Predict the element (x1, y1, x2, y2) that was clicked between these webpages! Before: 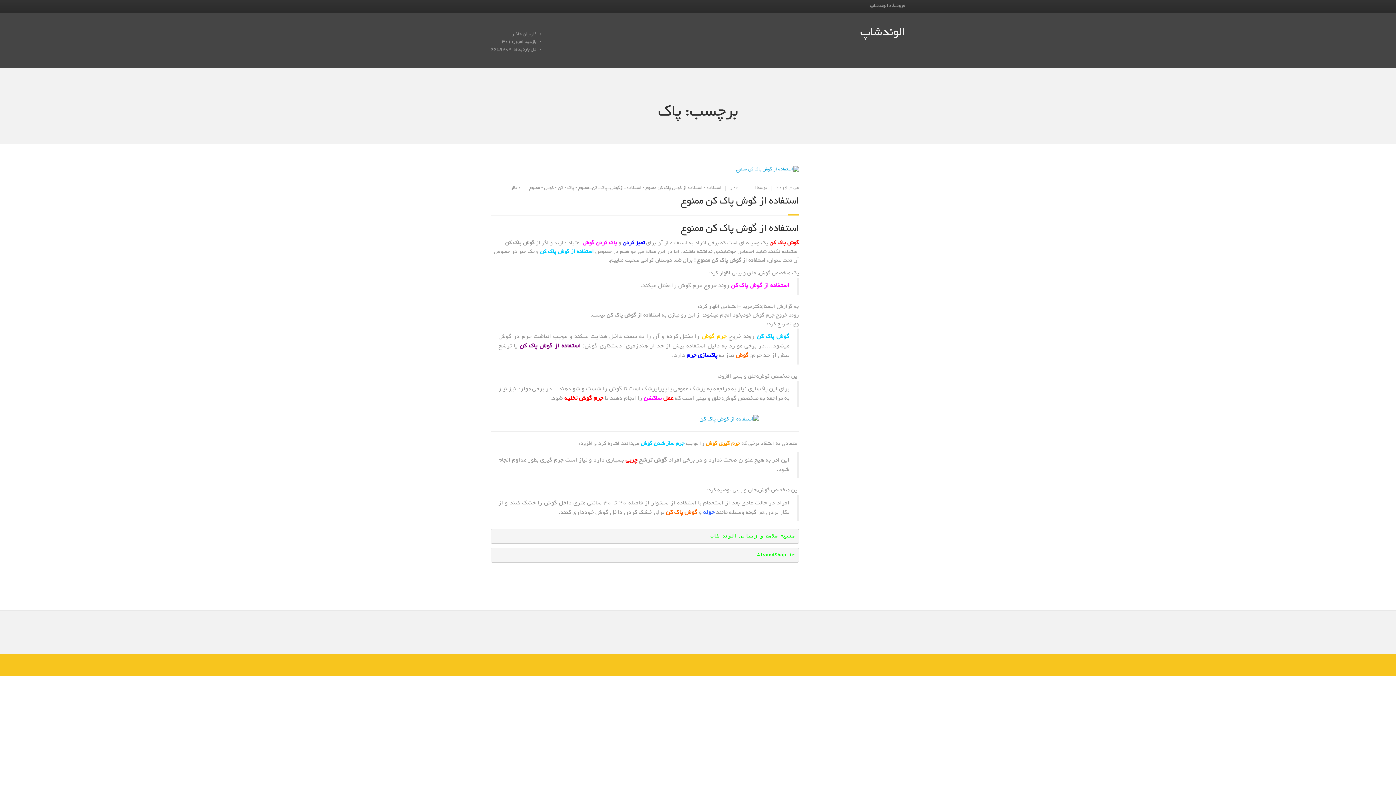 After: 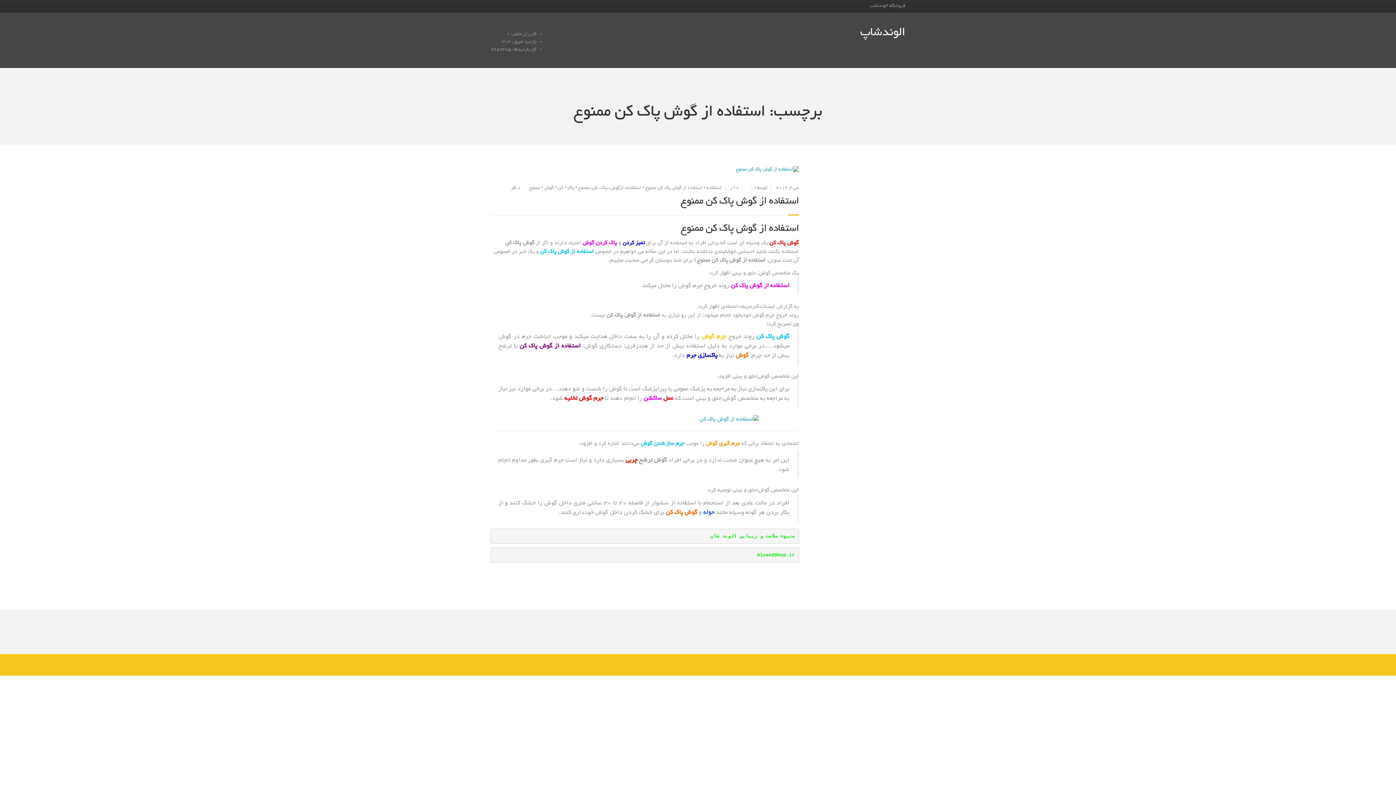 Action: bbox: (645, 185, 702, 190) label: استفاده از گوش پاک‌ کن ممنوع